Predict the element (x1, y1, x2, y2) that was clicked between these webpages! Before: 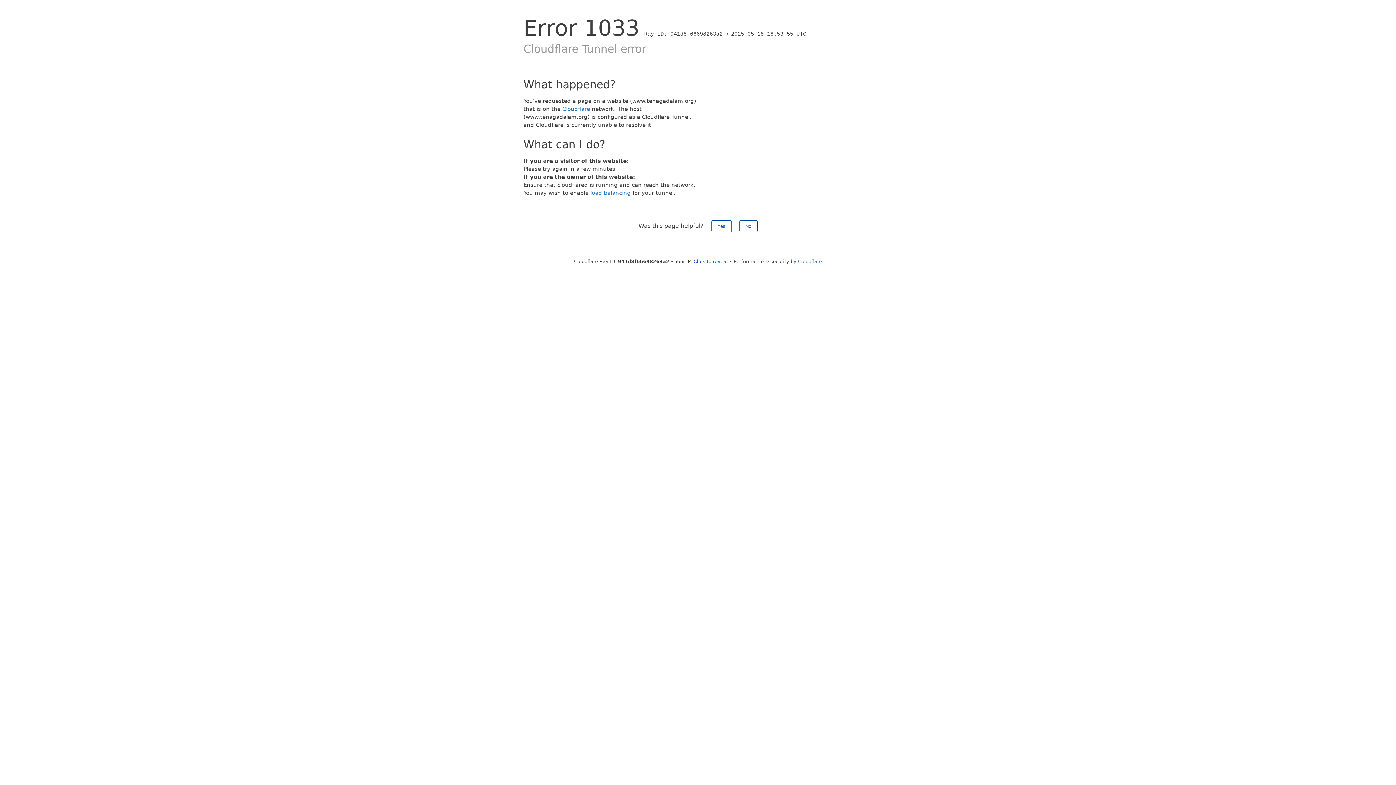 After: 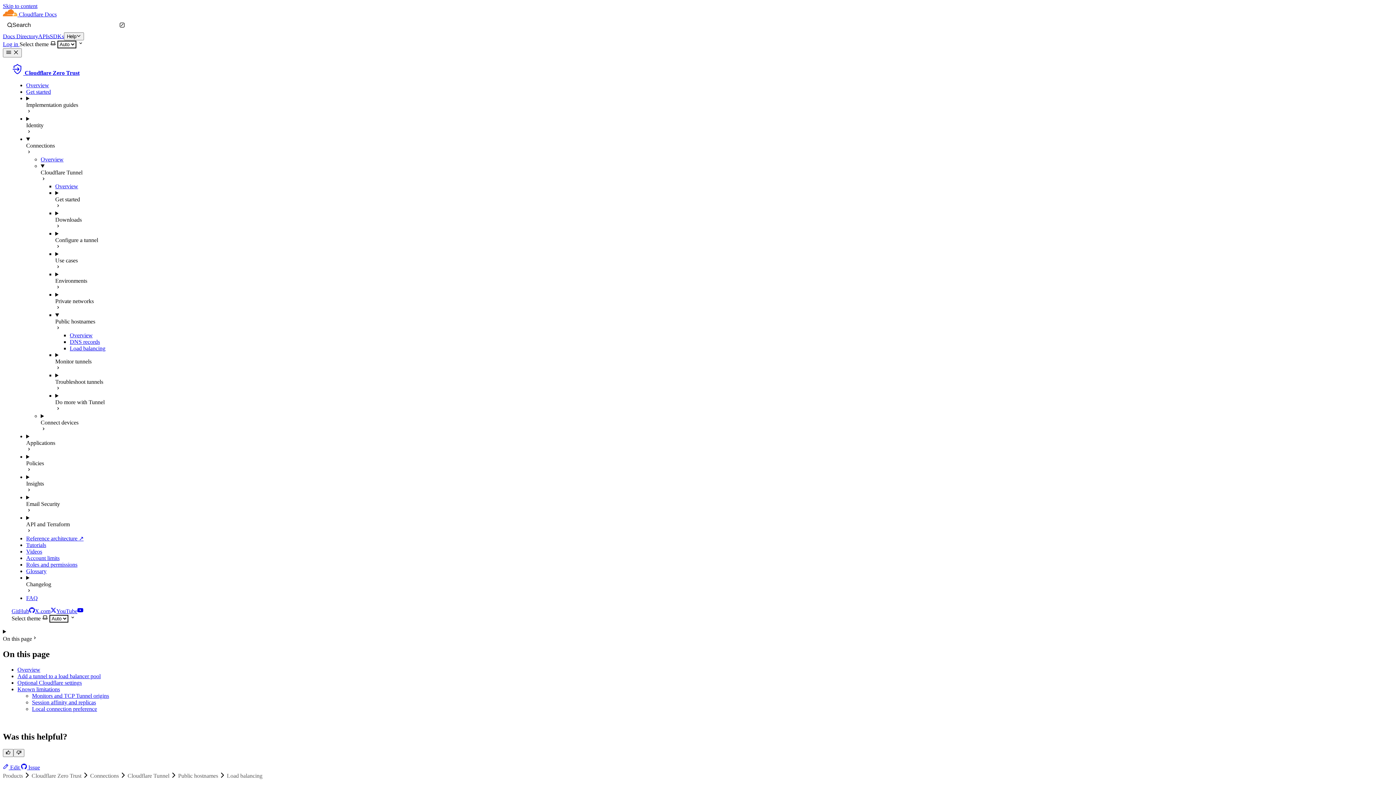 Action: label: load balancing bbox: (590, 189, 630, 196)